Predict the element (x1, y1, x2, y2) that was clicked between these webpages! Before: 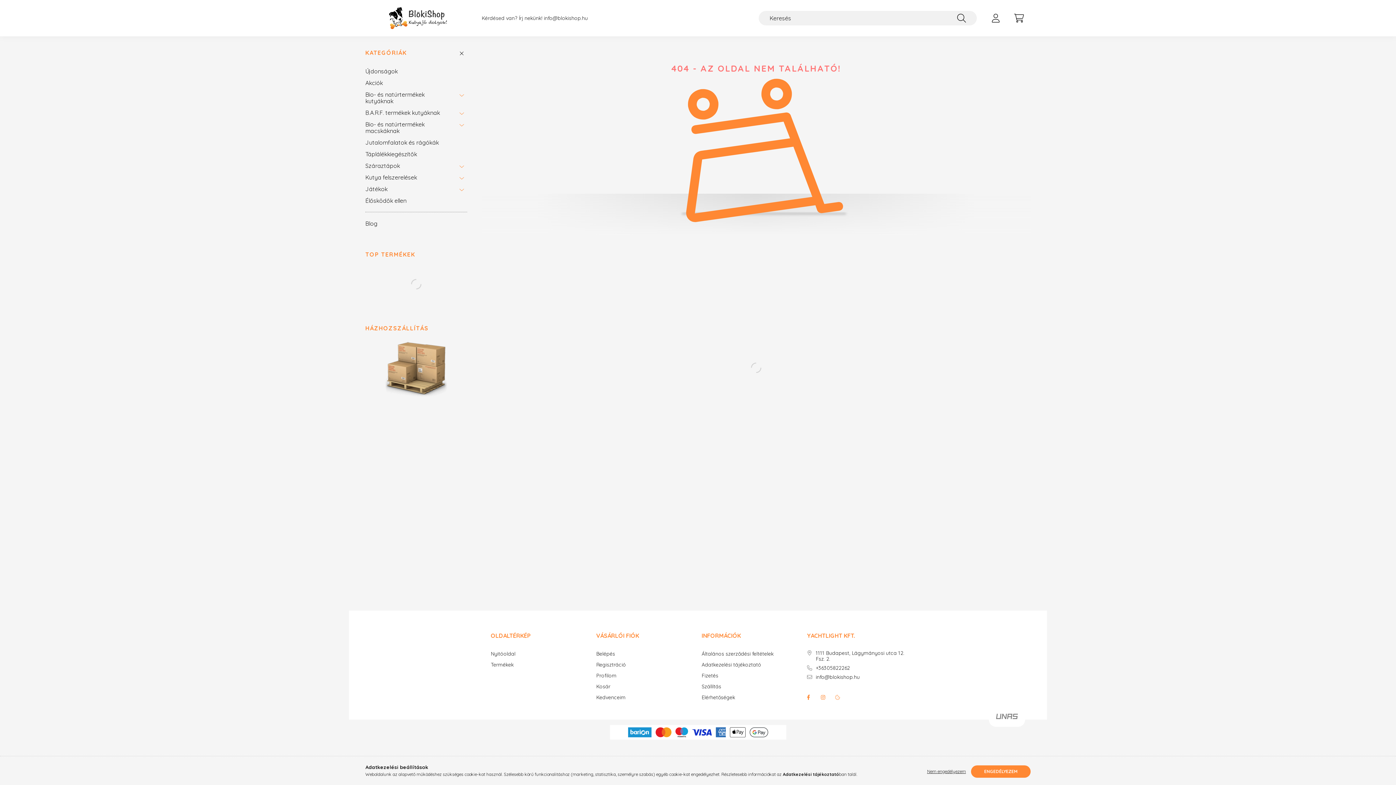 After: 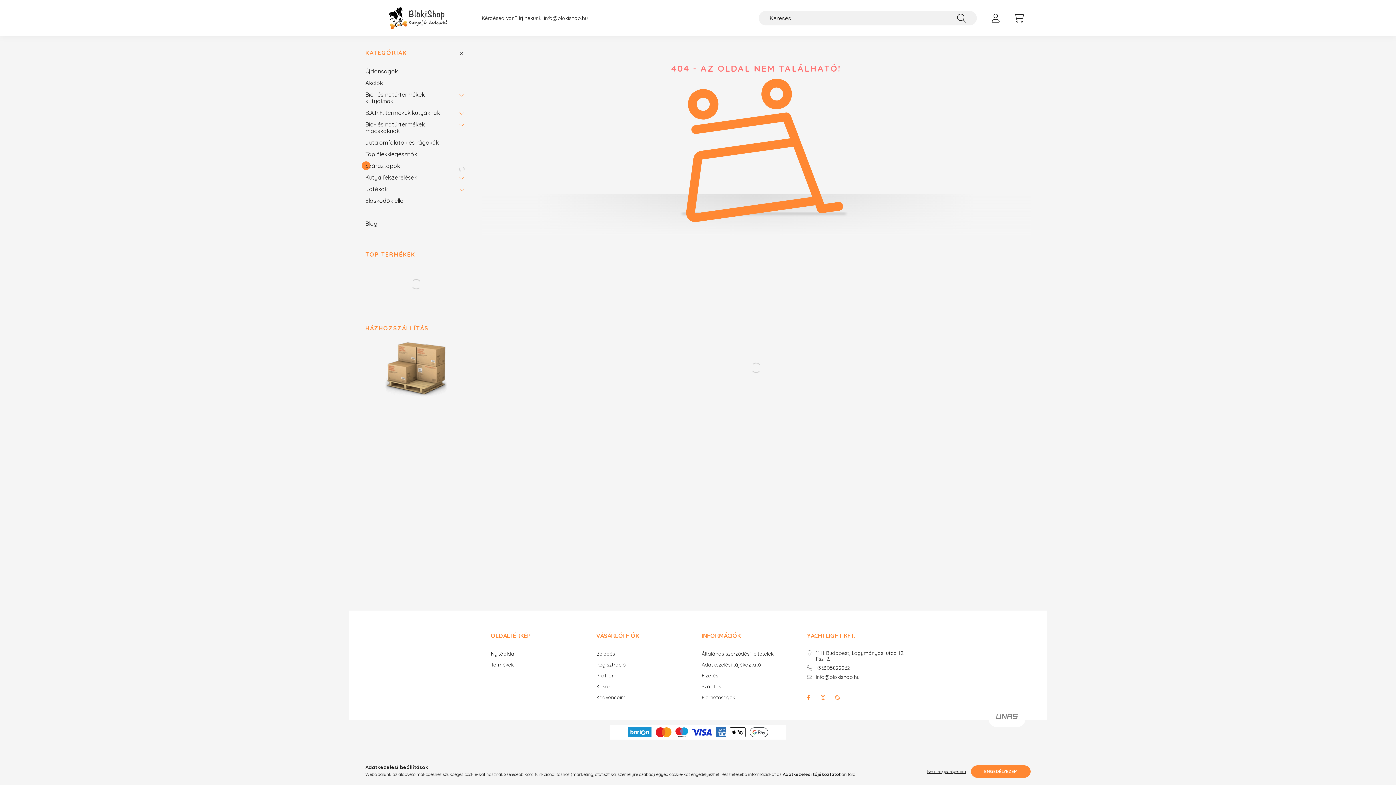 Action: bbox: (456, 160, 467, 171)